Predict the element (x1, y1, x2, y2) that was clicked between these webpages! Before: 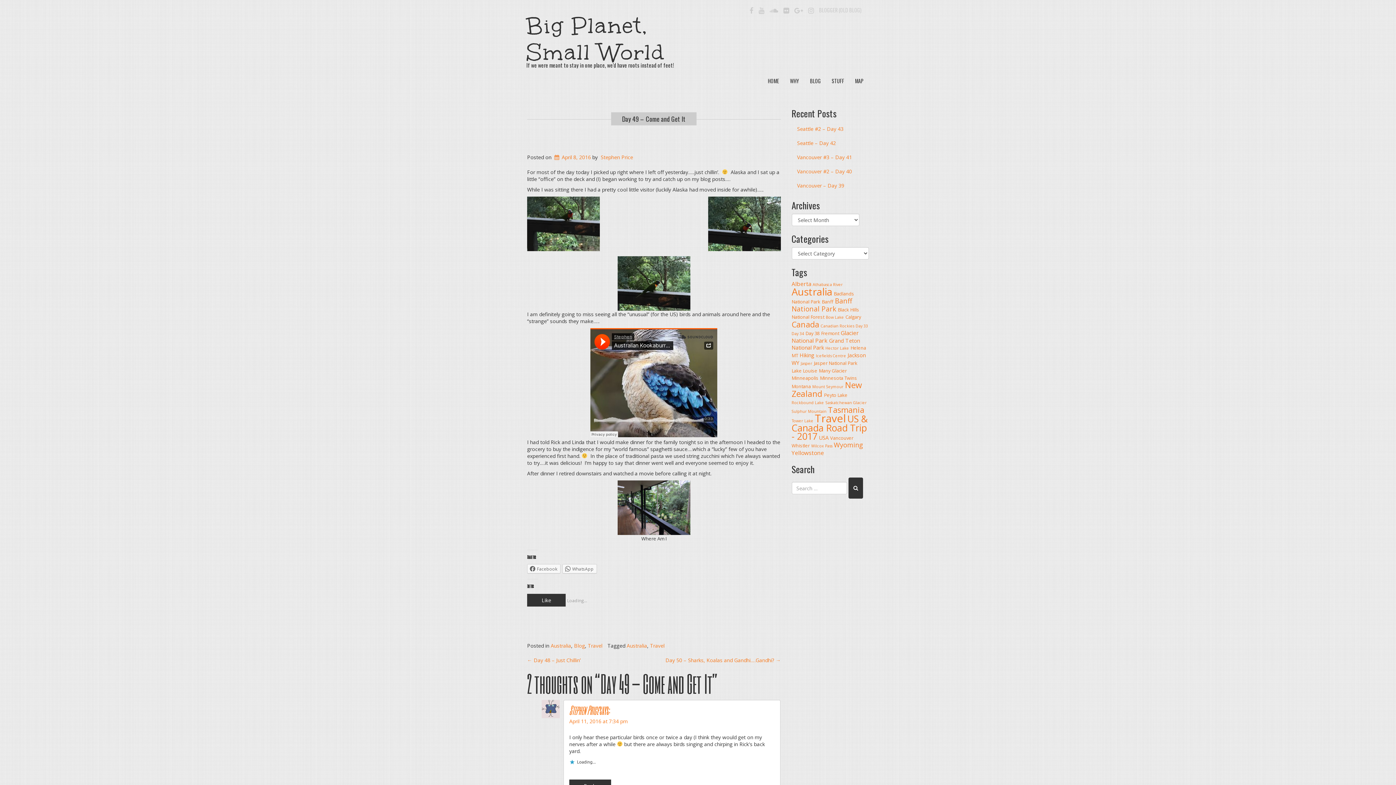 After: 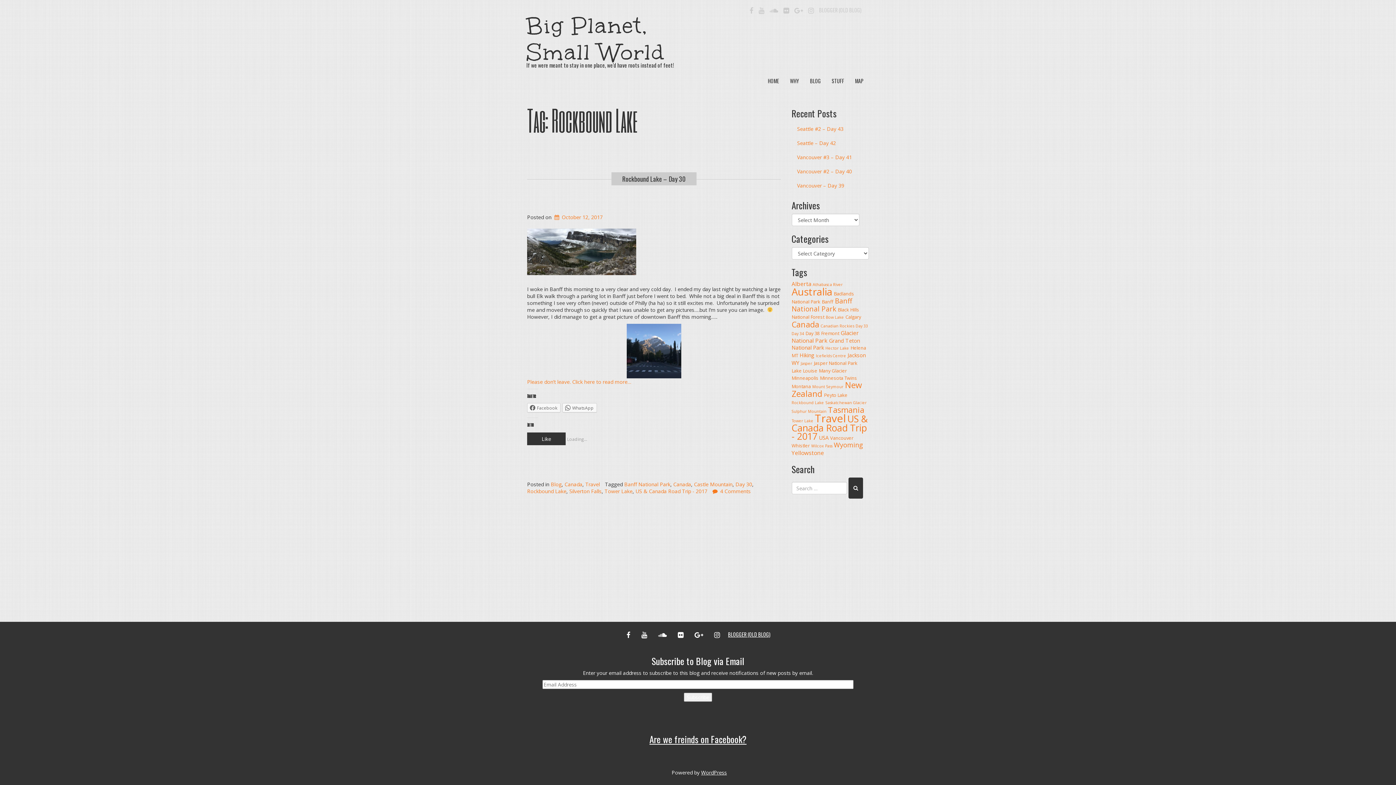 Action: bbox: (791, 400, 824, 405) label: Rockbound Lake (1 item)